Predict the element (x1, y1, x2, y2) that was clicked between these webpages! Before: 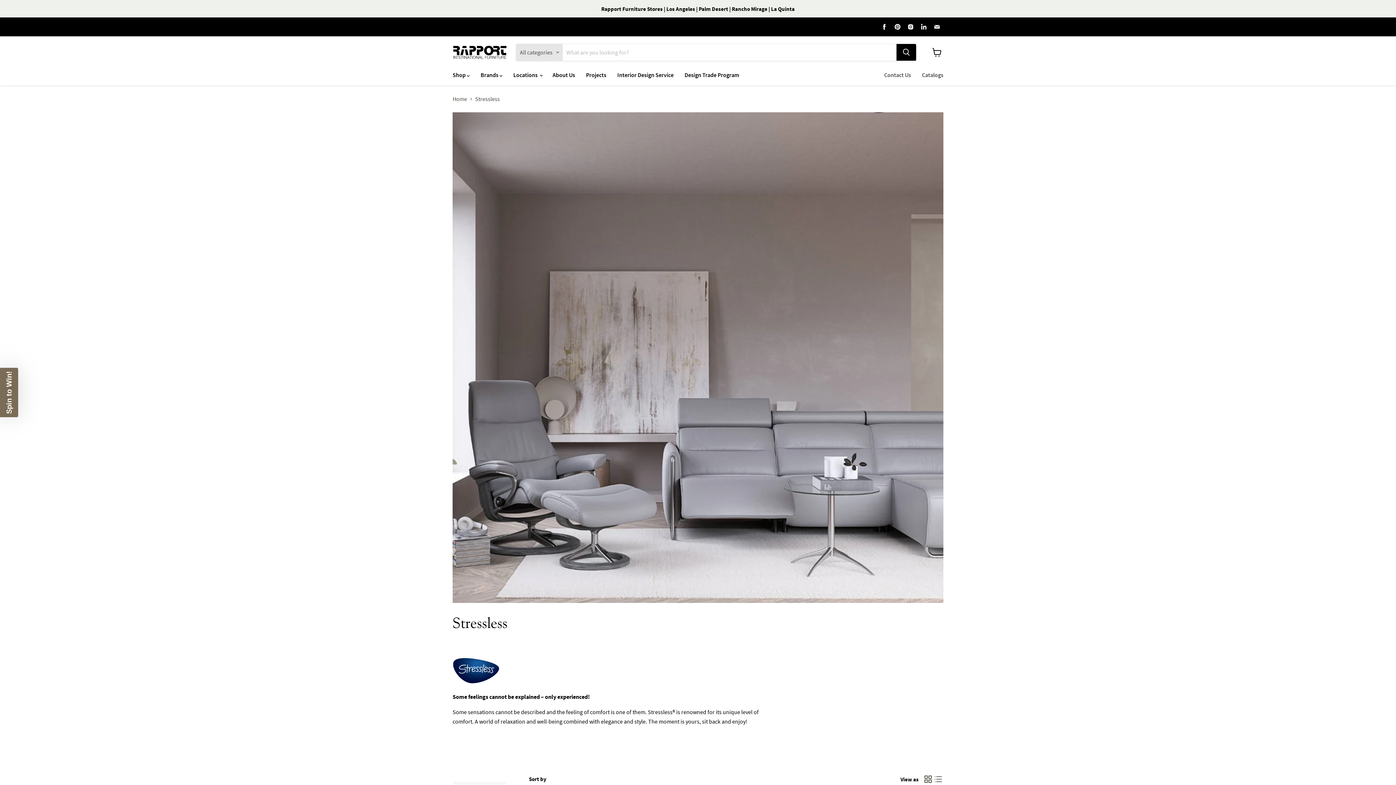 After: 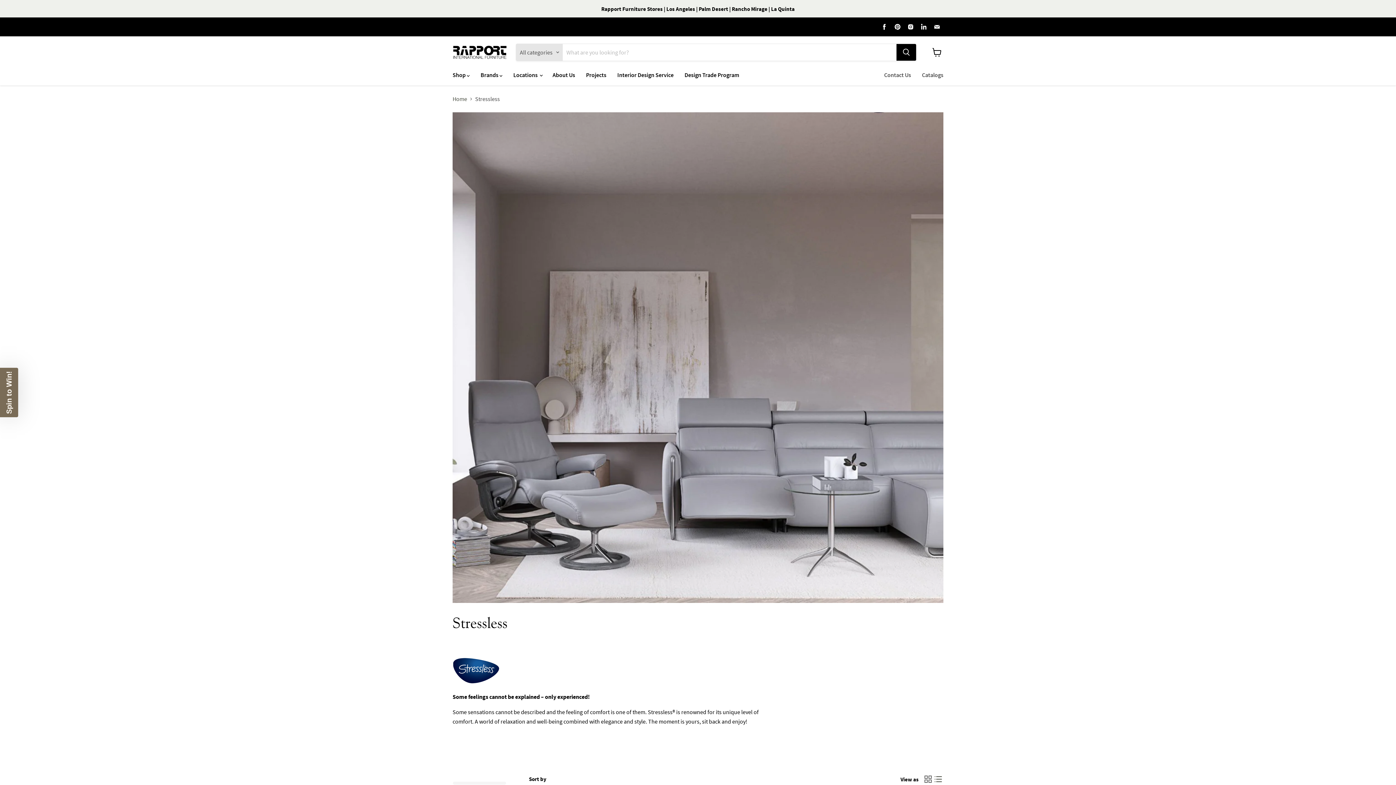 Action: bbox: (933, 774, 943, 784) label: list view